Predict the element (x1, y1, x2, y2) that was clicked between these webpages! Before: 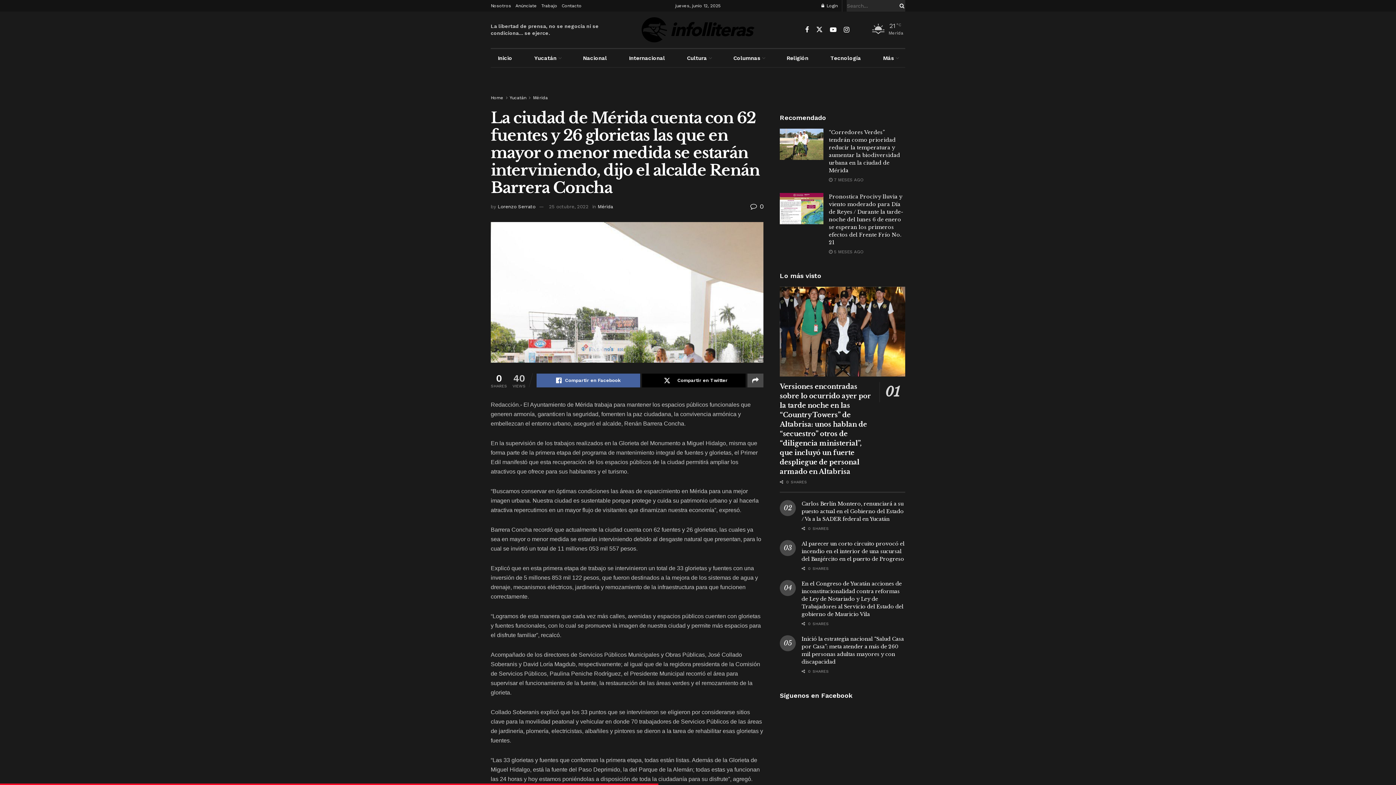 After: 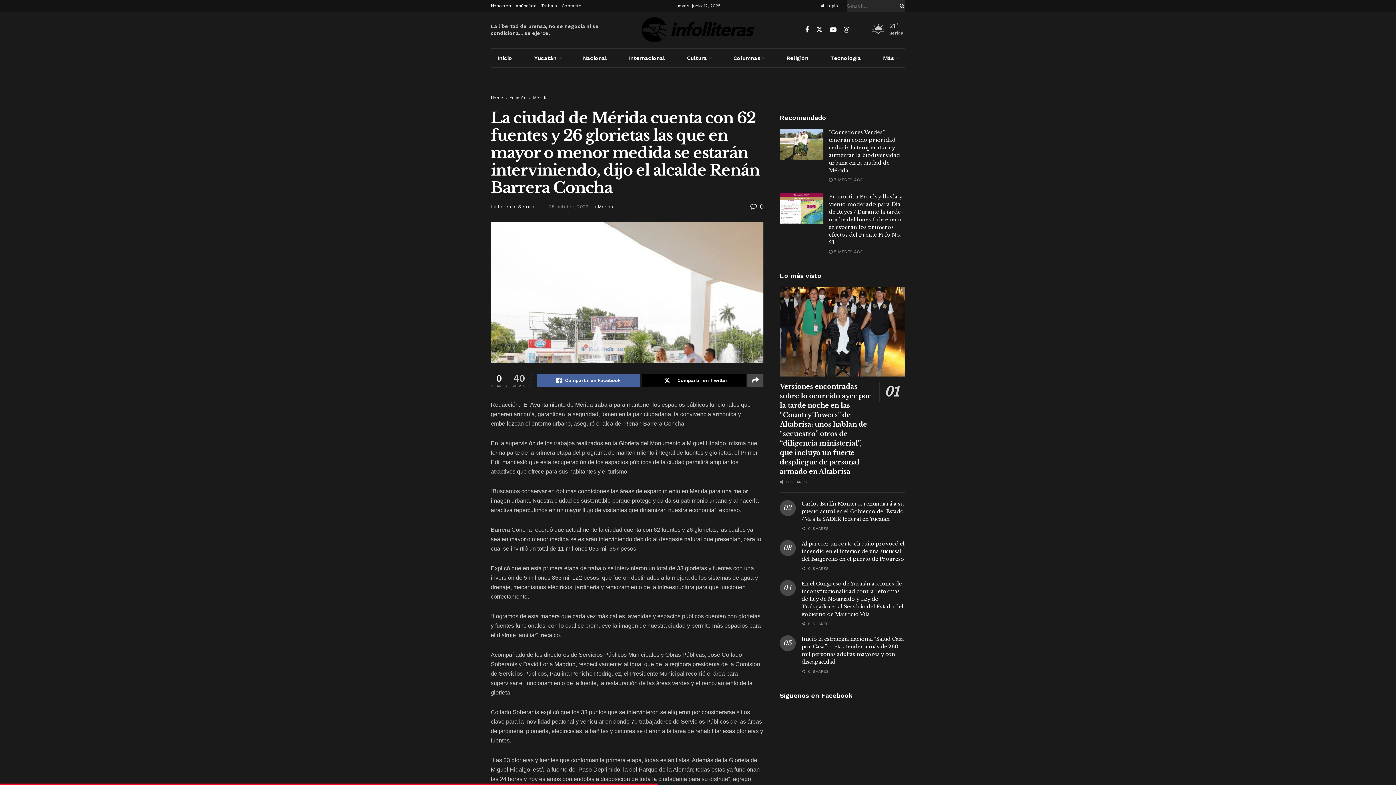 Action: label: Find us on Twitch bbox: (856, 26, 862, 34)